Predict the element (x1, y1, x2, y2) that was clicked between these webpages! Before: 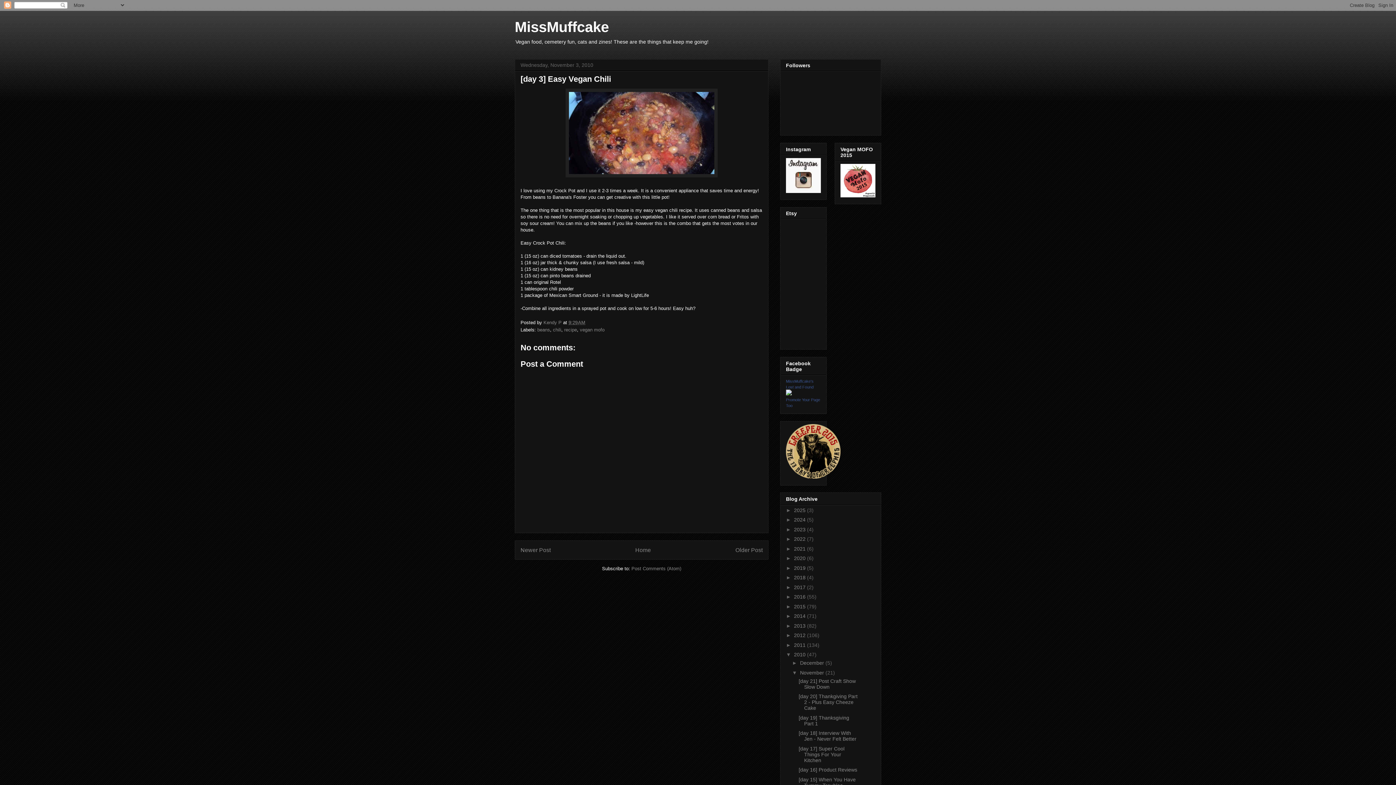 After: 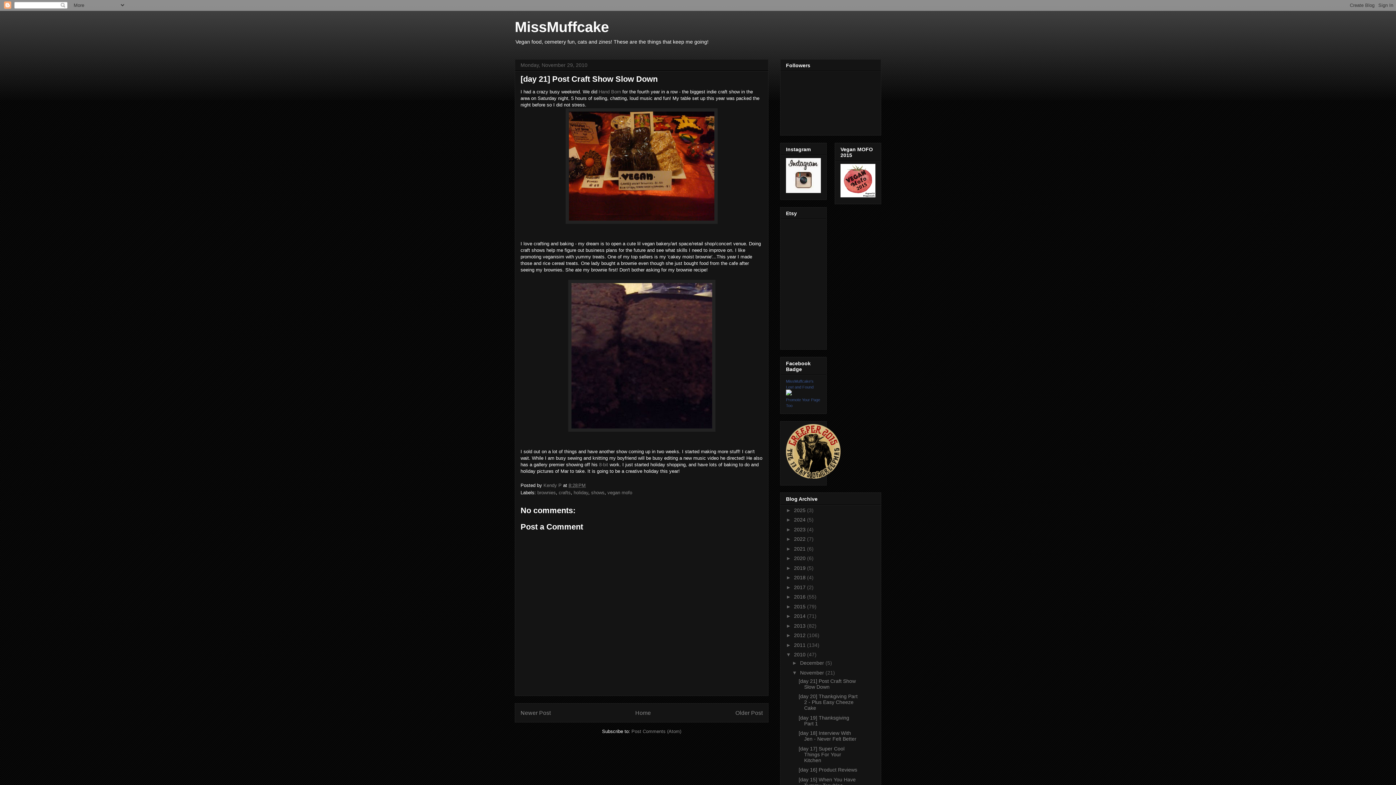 Action: bbox: (798, 678, 855, 690) label: [day 21] Post Craft Show Slow Down